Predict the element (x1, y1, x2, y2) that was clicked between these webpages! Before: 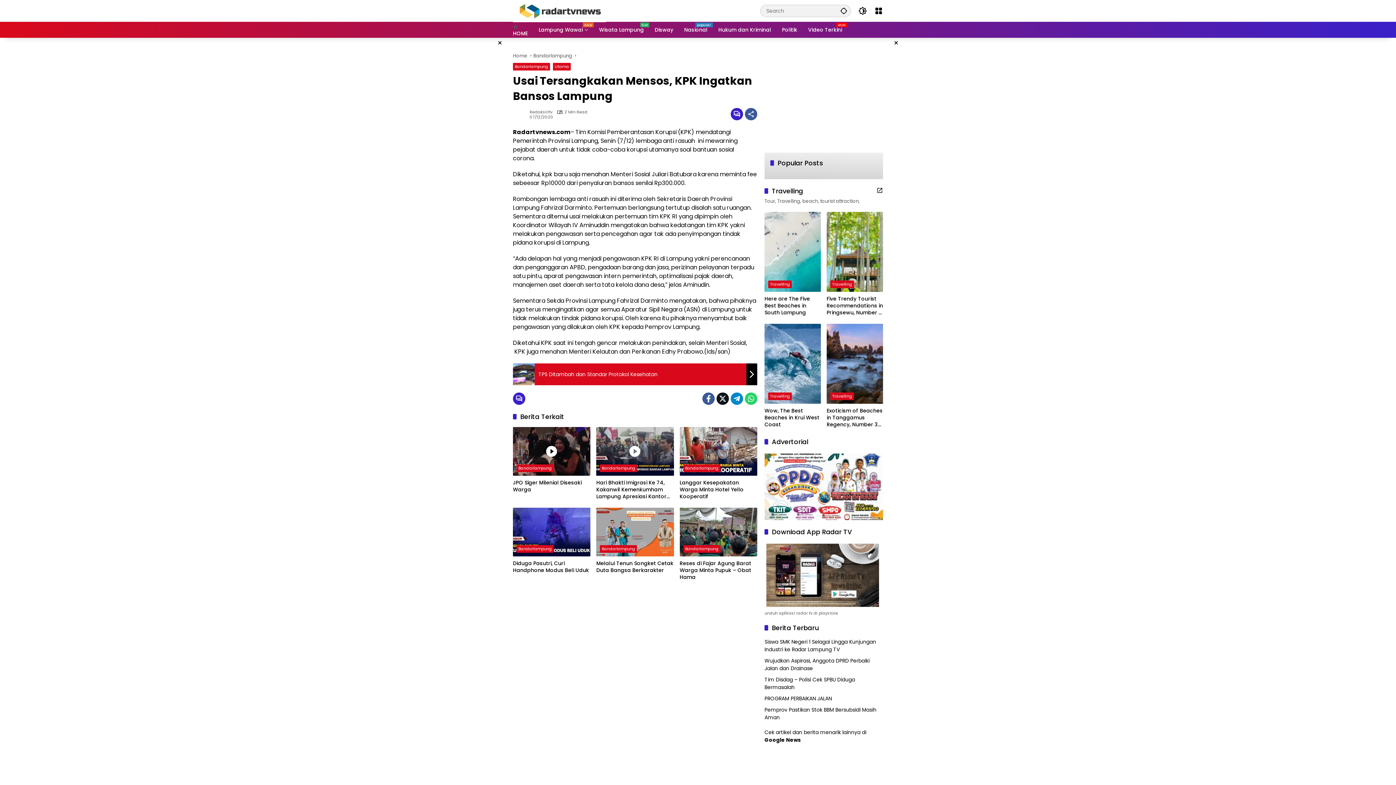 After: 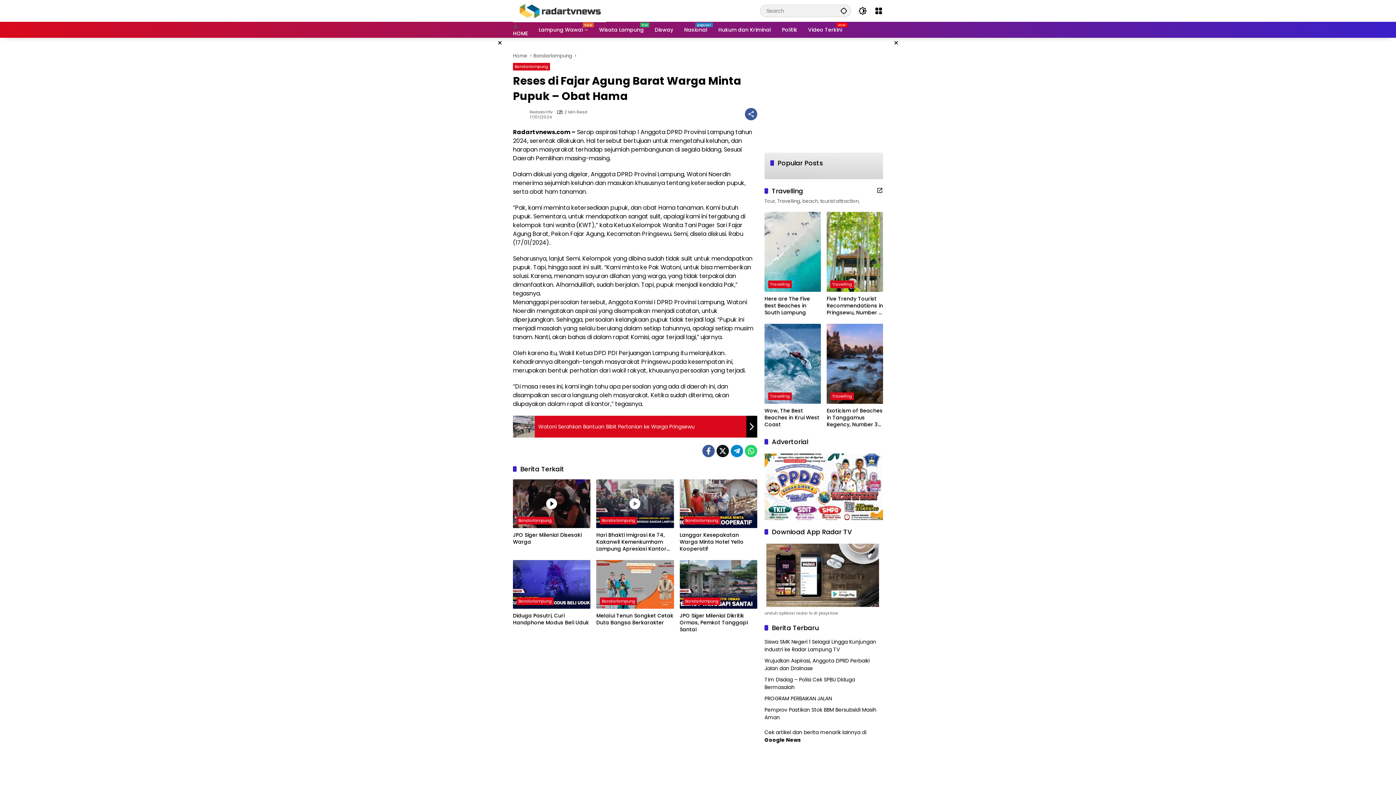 Action: bbox: (679, 508, 757, 556)